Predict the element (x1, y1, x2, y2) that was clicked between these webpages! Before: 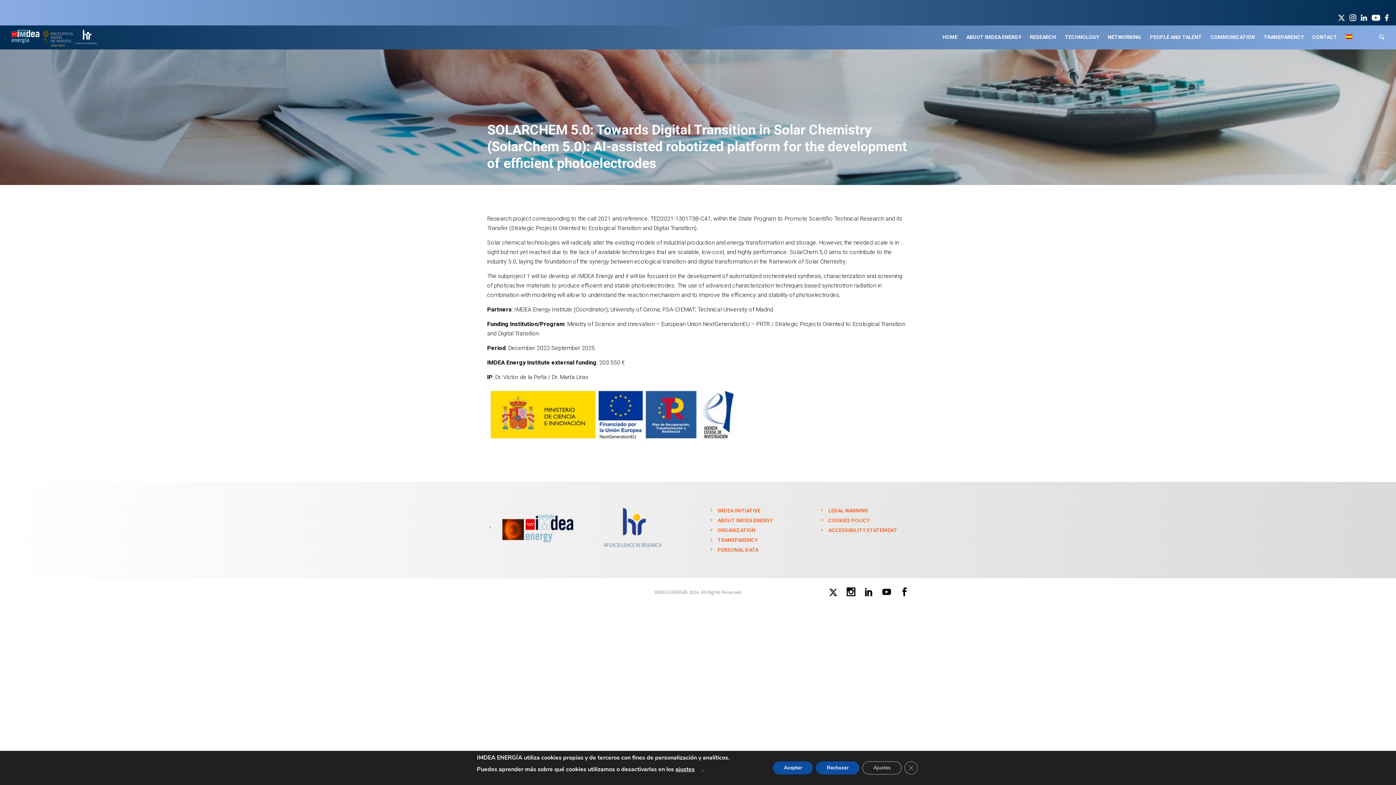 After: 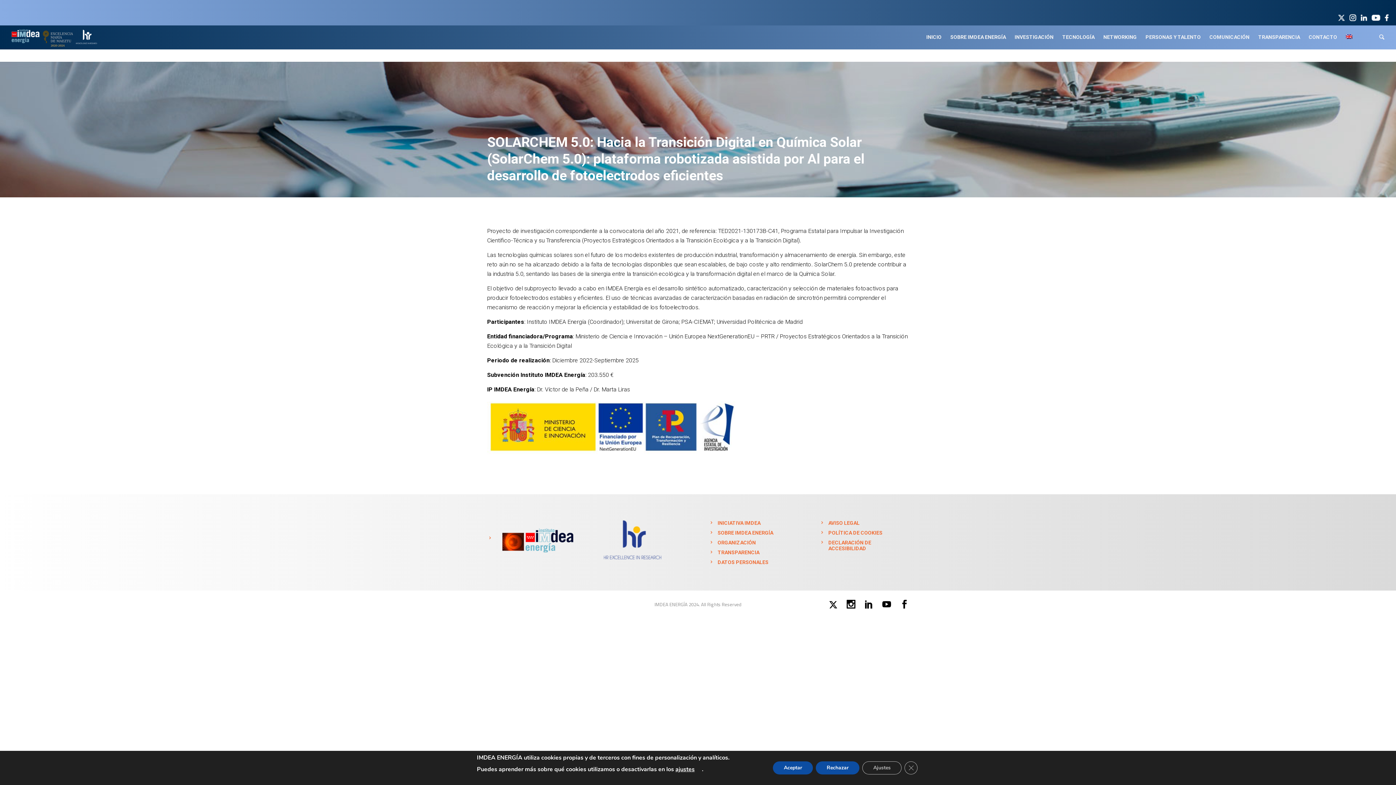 Action: bbox: (1341, 34, 1357, 40)